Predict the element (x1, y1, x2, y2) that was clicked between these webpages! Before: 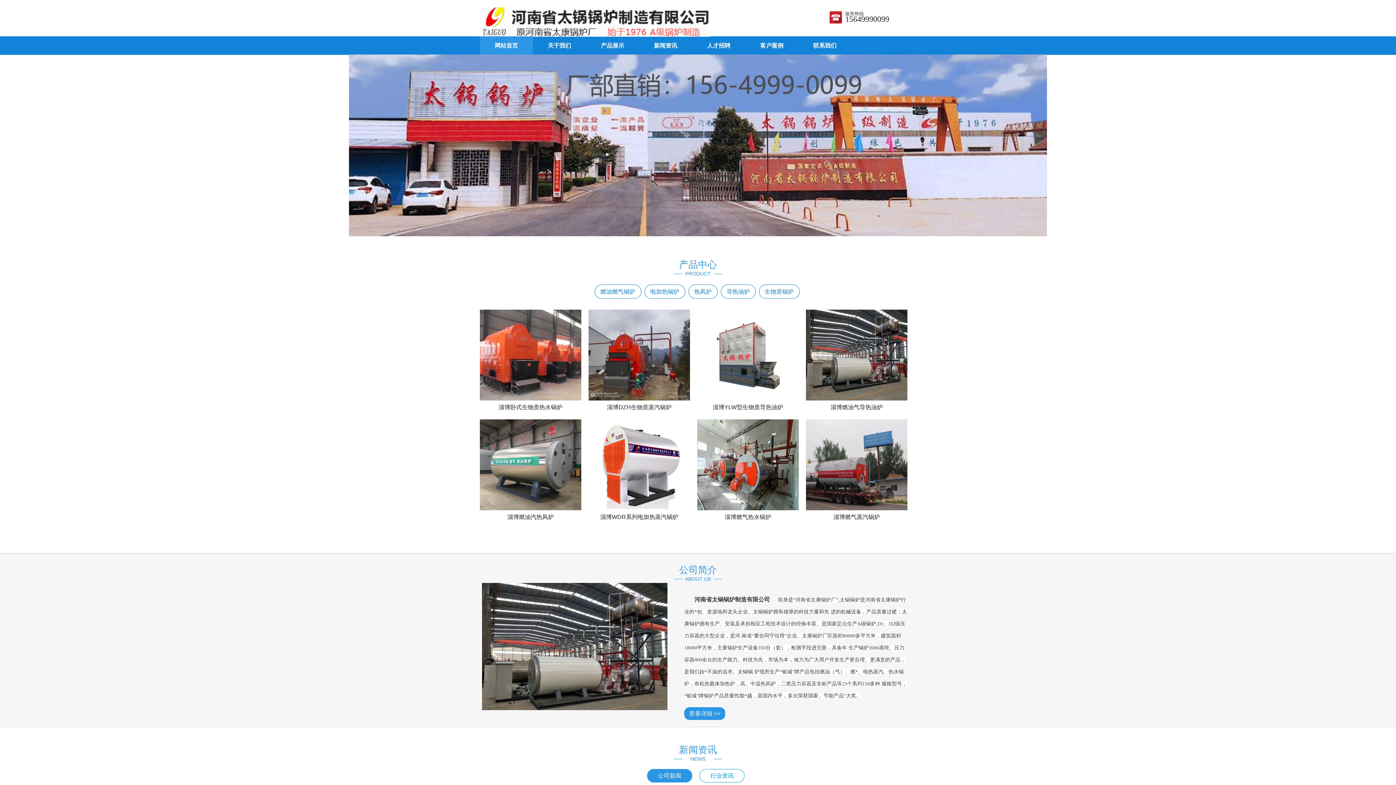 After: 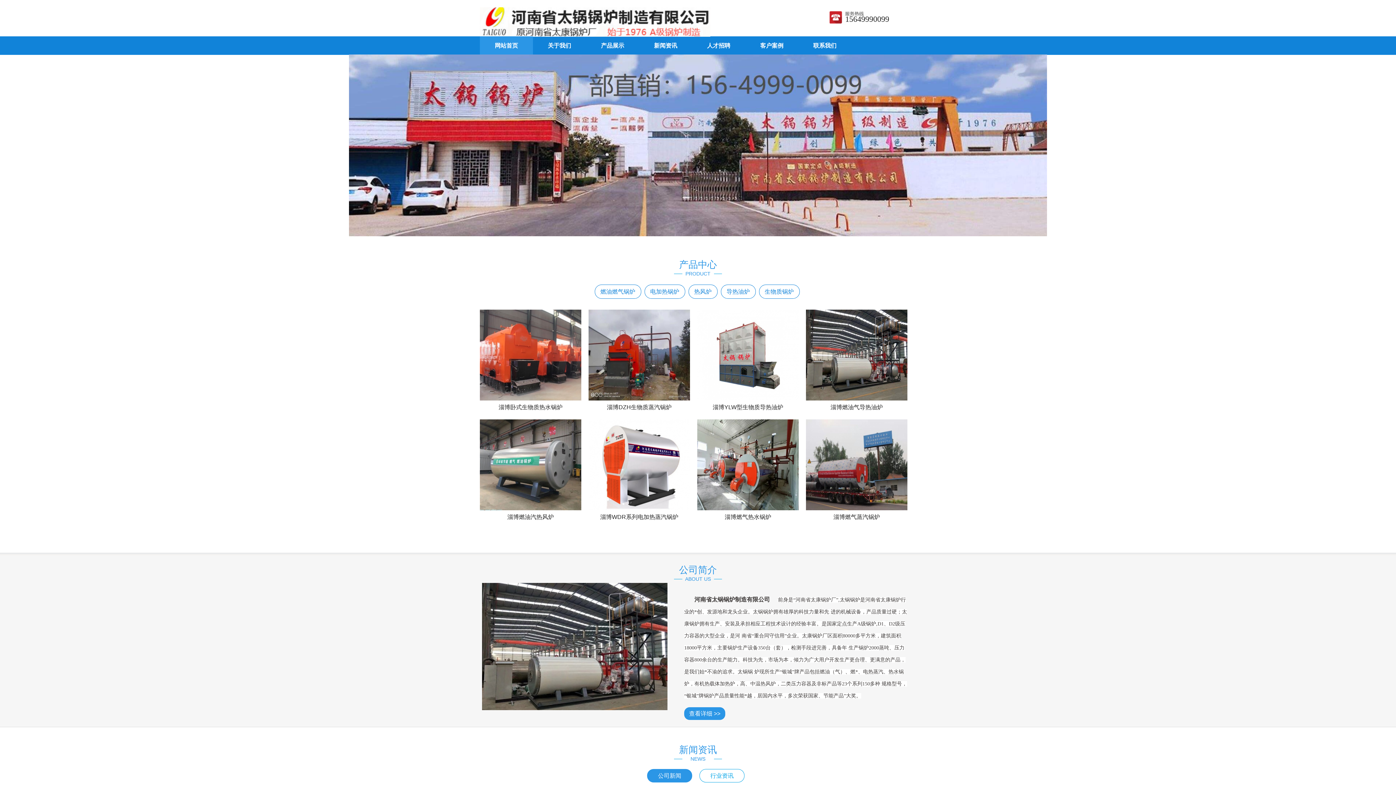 Action: bbox: (41, 136, 53, 150)